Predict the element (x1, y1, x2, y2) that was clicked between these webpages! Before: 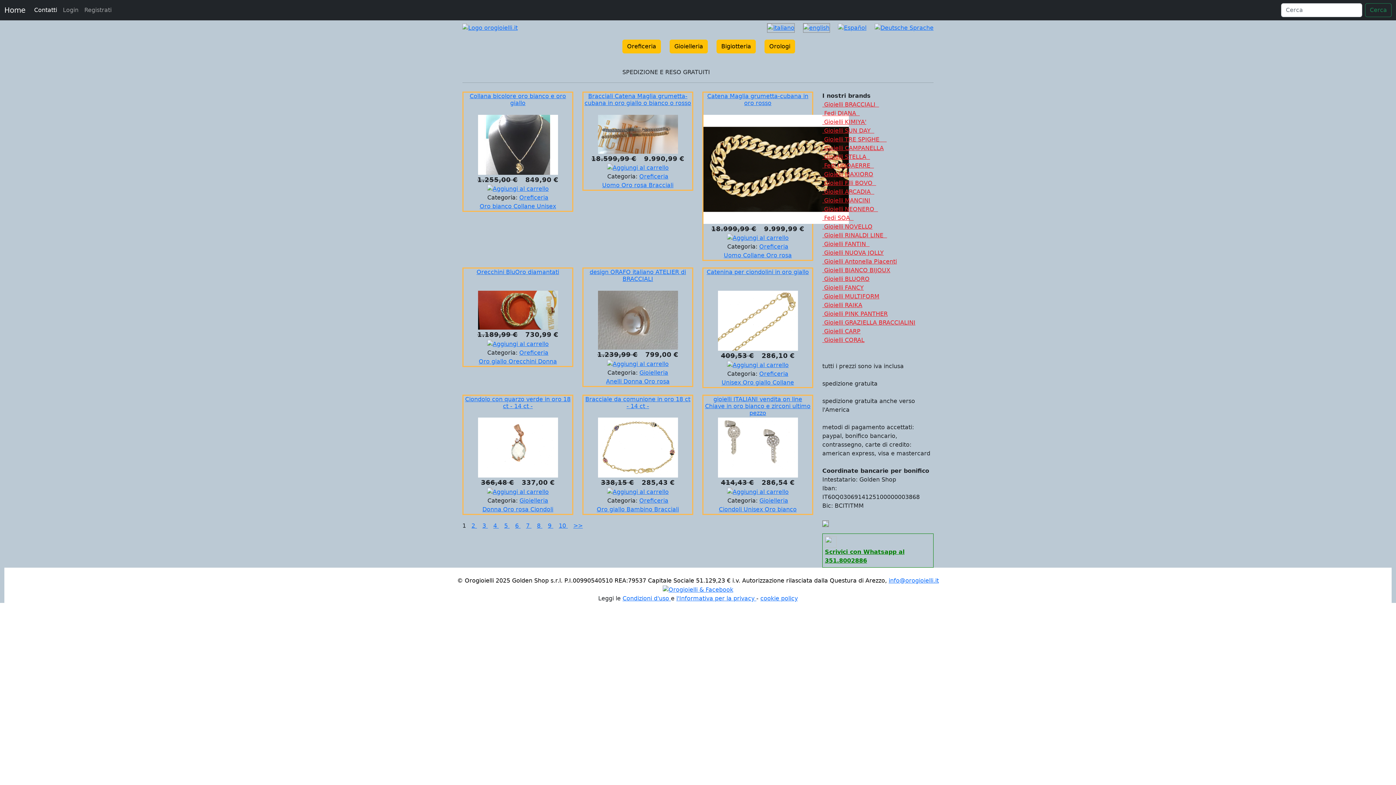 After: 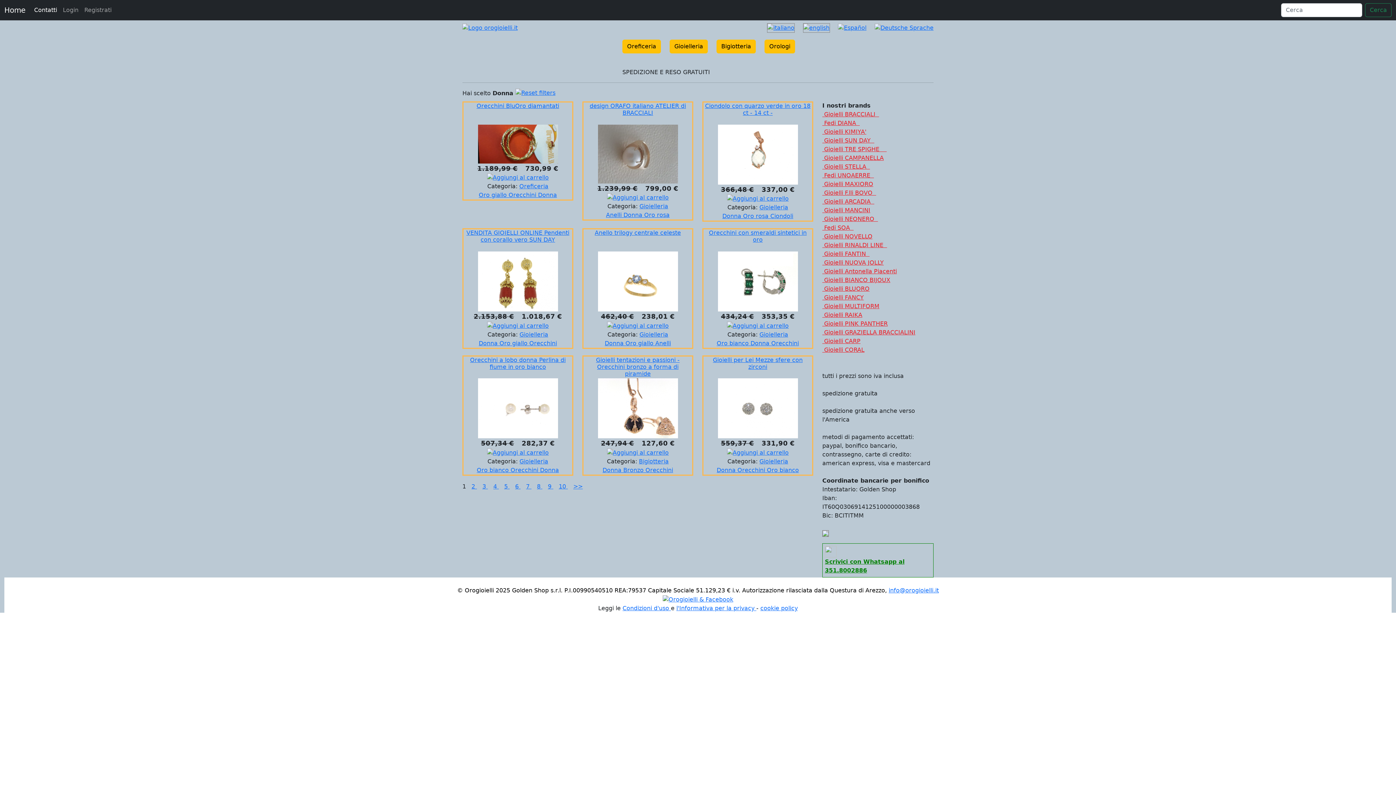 Action: bbox: (538, 358, 557, 364) label: Donna